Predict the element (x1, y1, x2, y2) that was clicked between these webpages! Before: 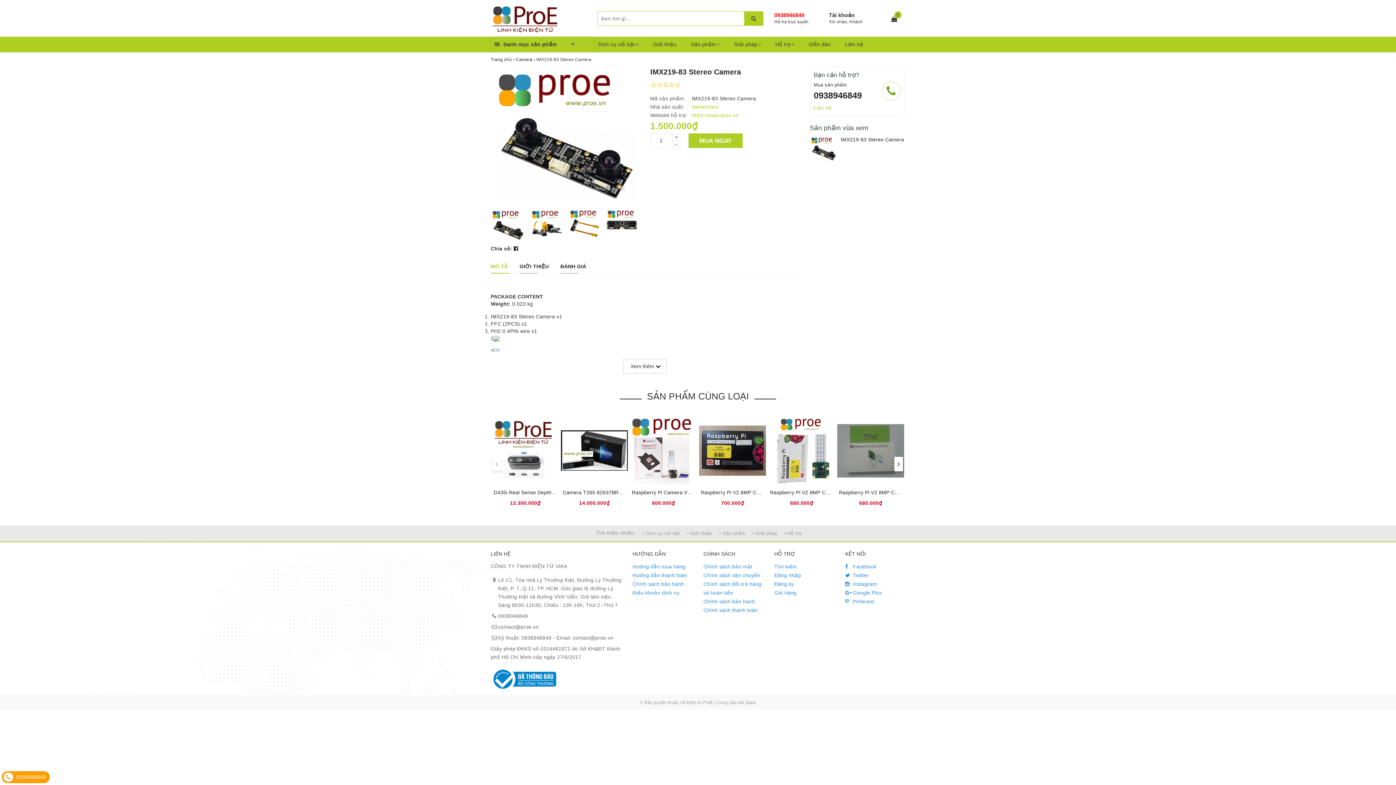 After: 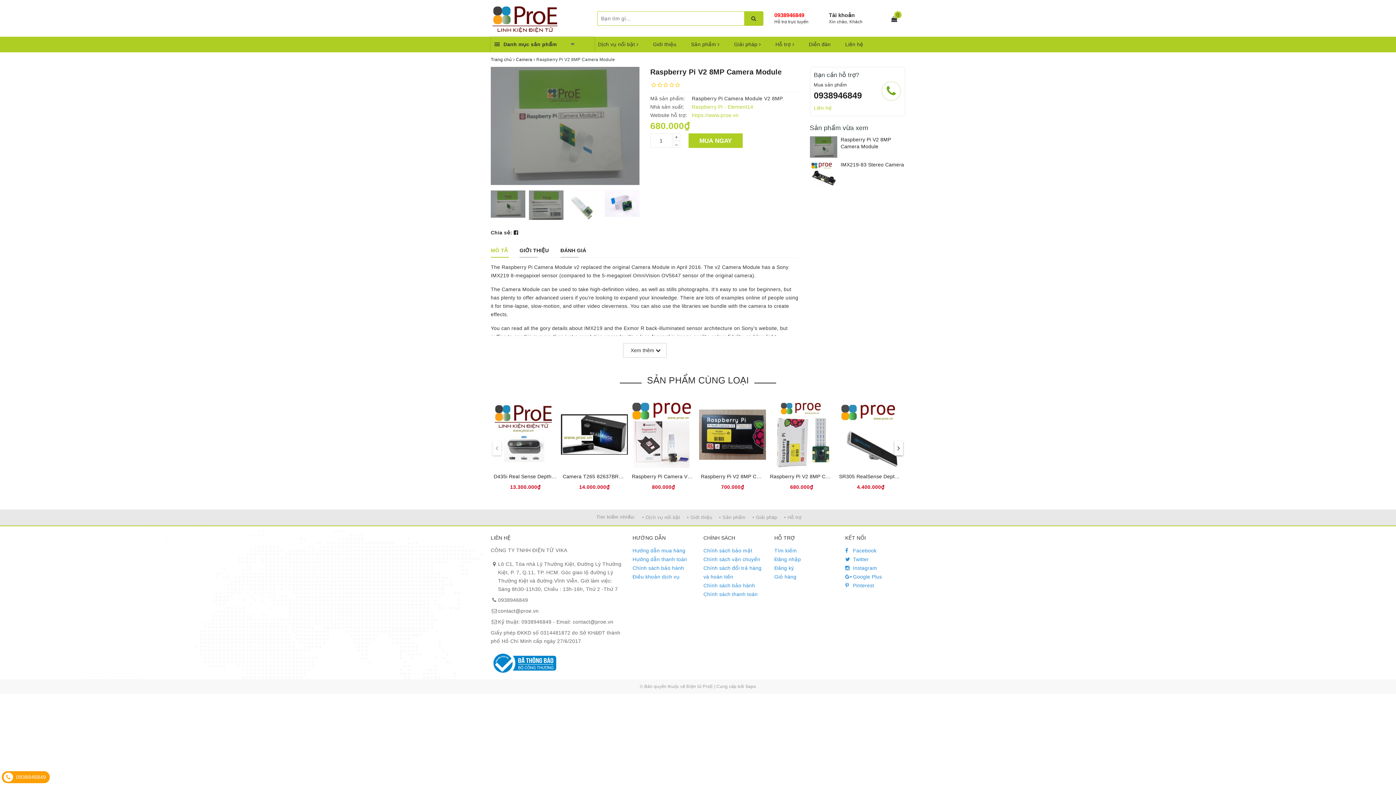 Action: bbox: (839, 489, 928, 495) label: Raspberry Pi V2 8MP Camera Module